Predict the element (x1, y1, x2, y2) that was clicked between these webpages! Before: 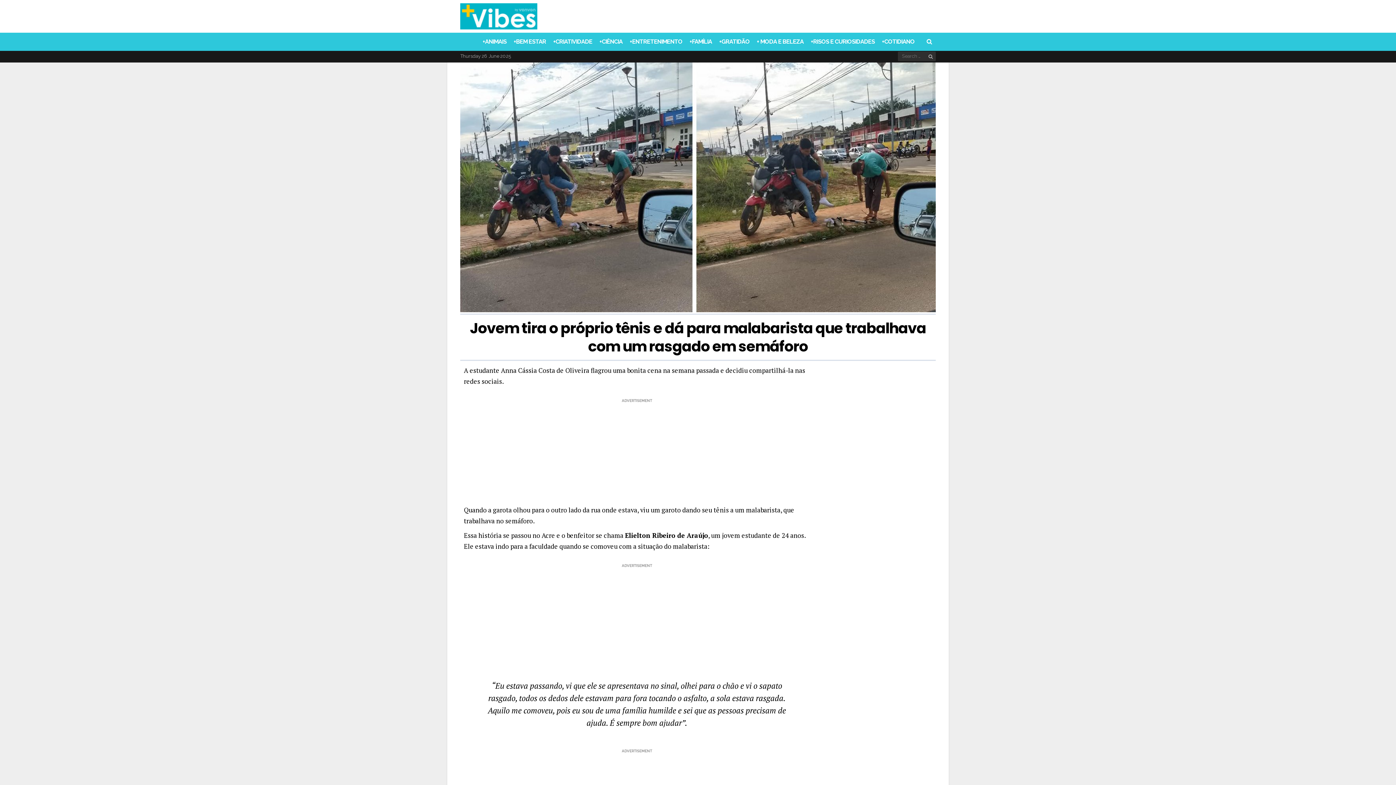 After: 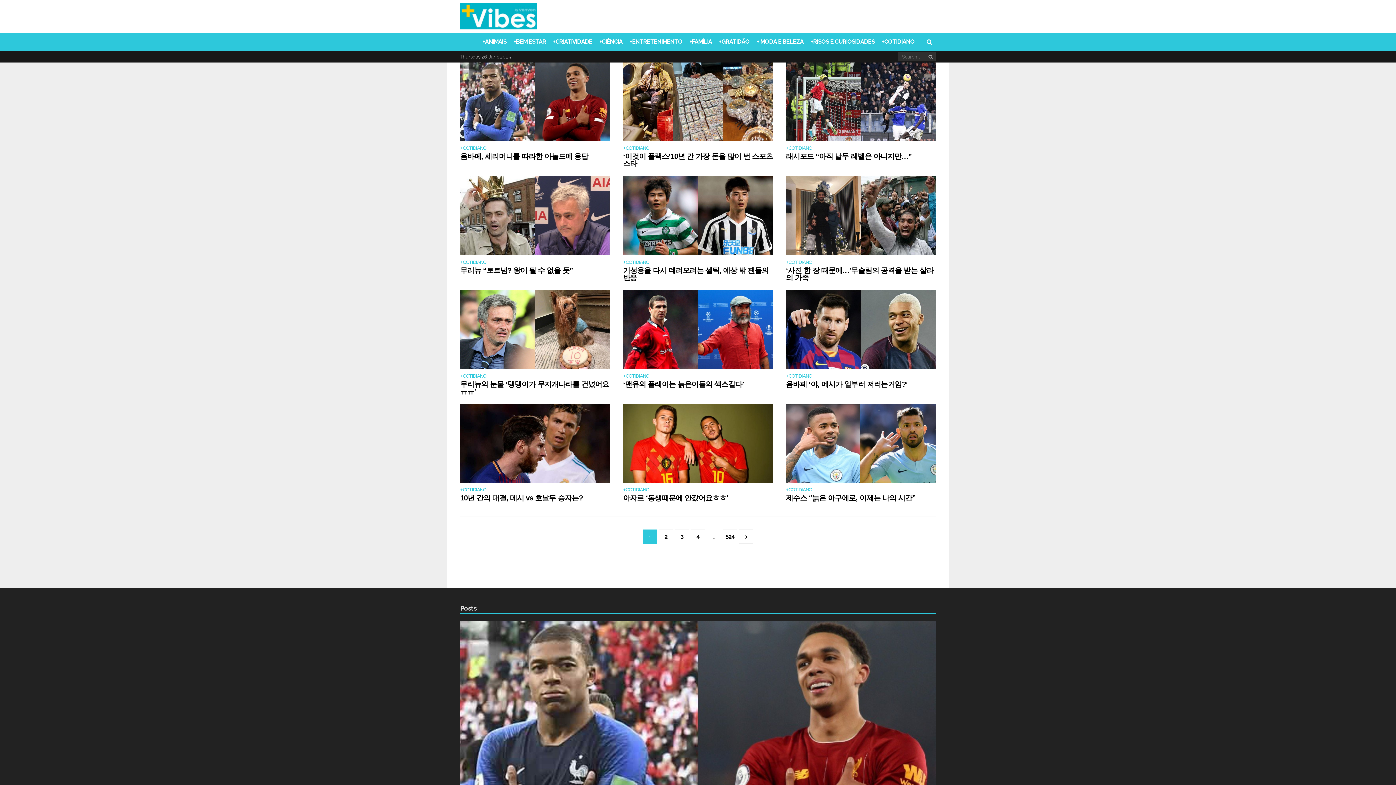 Action: bbox: (460, 2, 537, 27)